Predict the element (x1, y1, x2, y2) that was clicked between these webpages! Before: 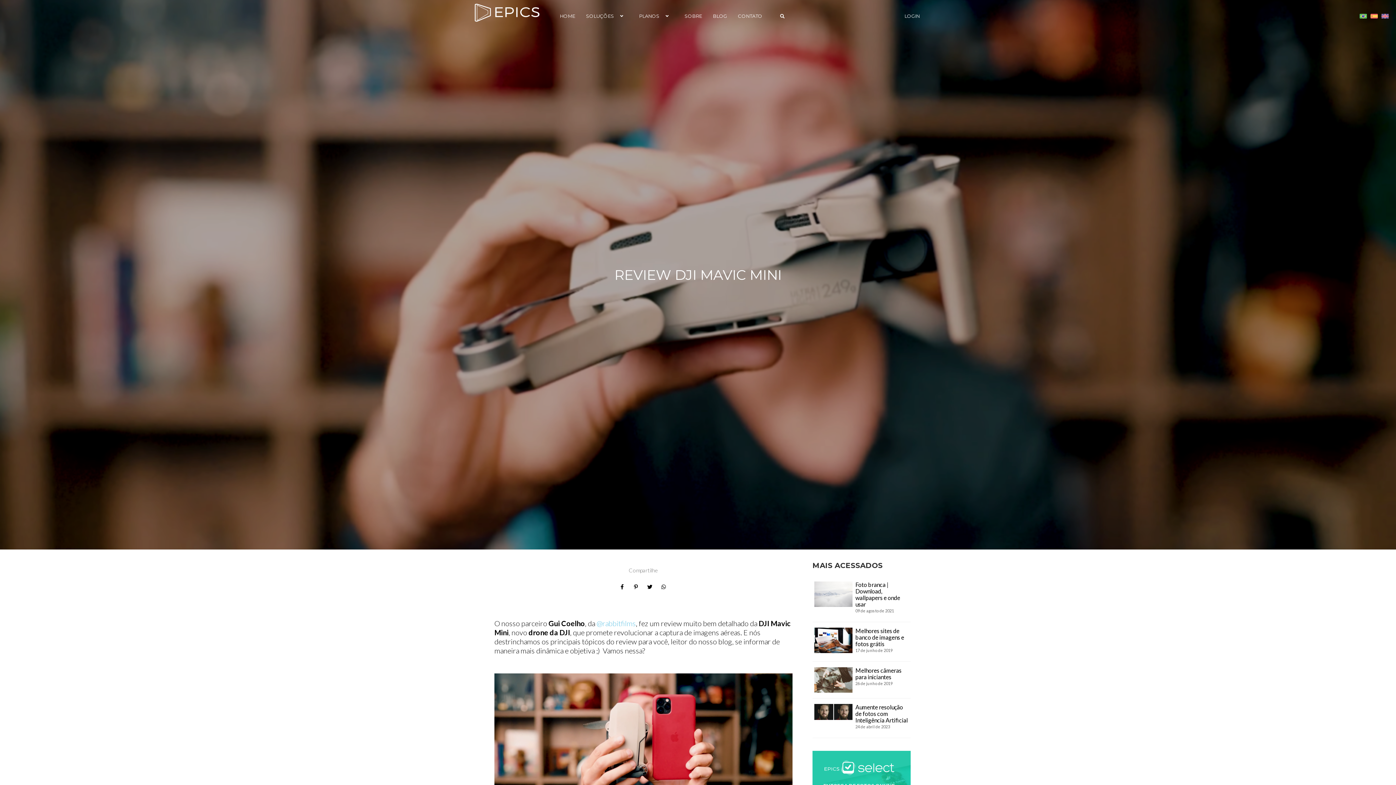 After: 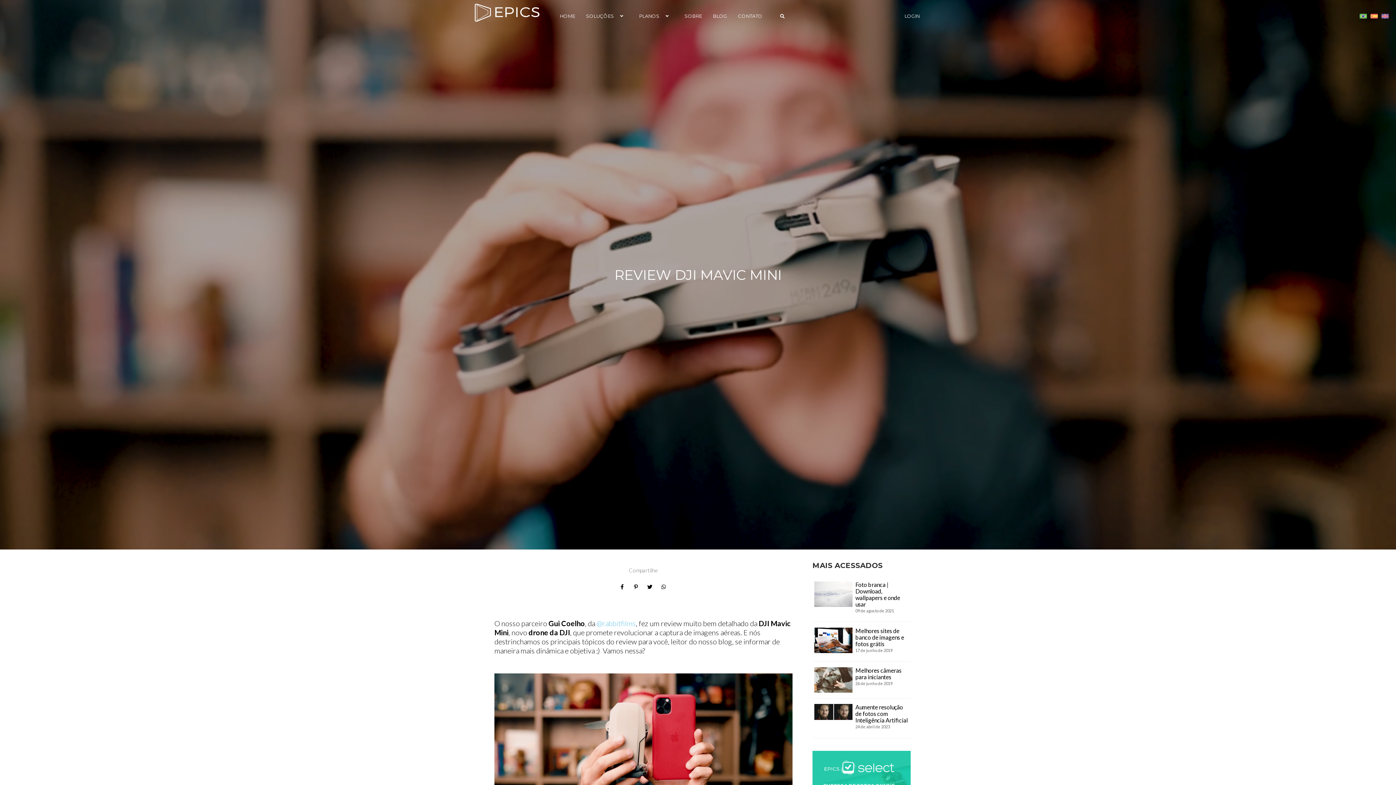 Action: bbox: (1367, 12, 1378, 18)